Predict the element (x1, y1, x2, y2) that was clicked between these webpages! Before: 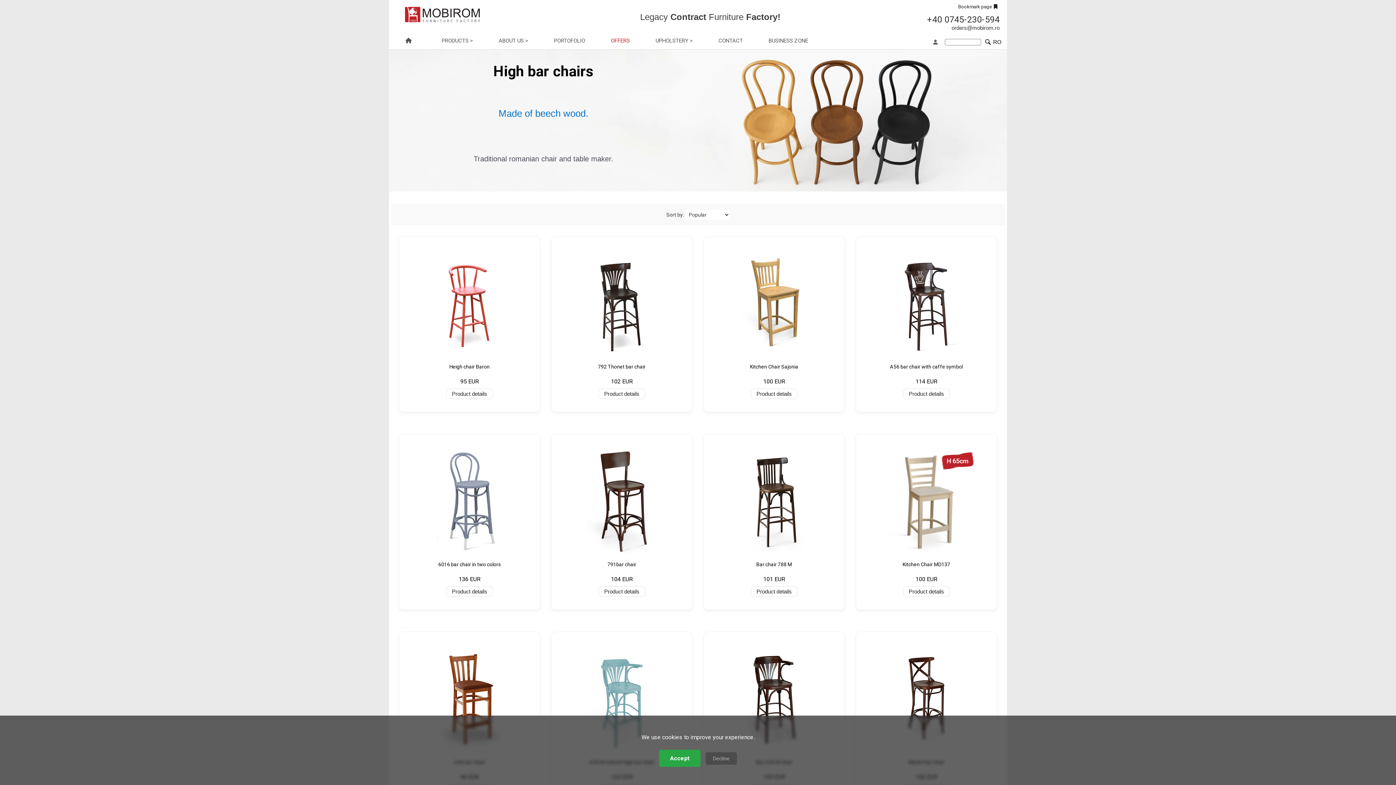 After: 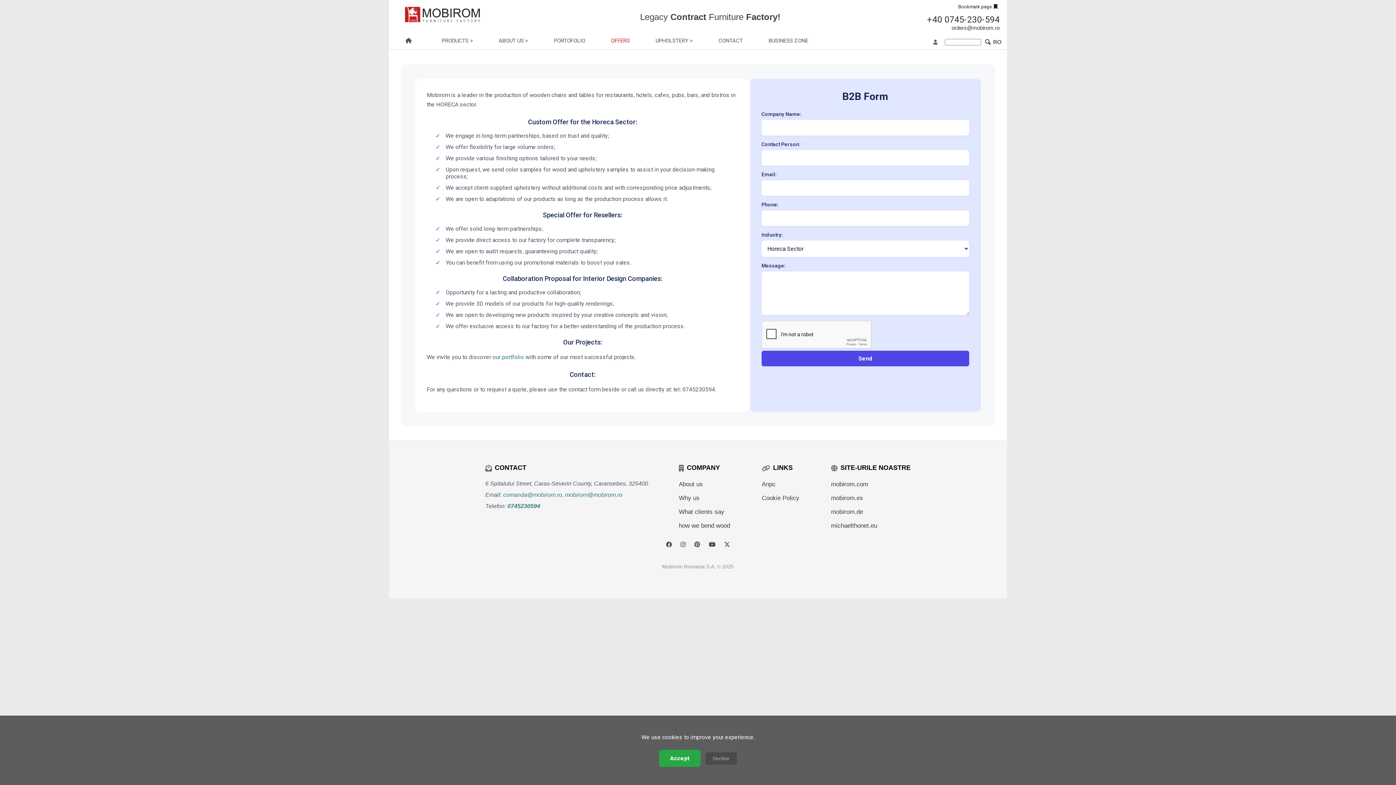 Action: bbox: (768, 34, 808, 47) label: BUSINESS ZONE